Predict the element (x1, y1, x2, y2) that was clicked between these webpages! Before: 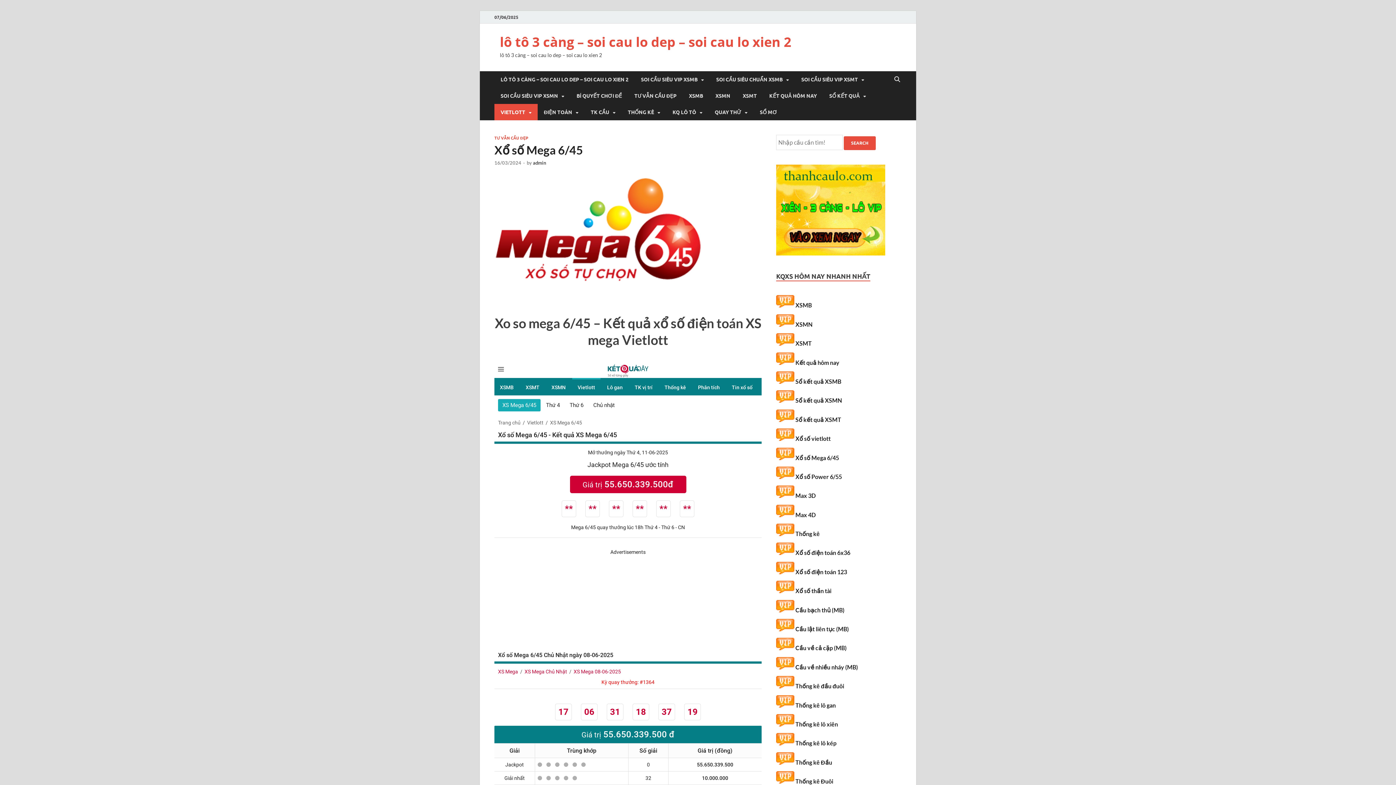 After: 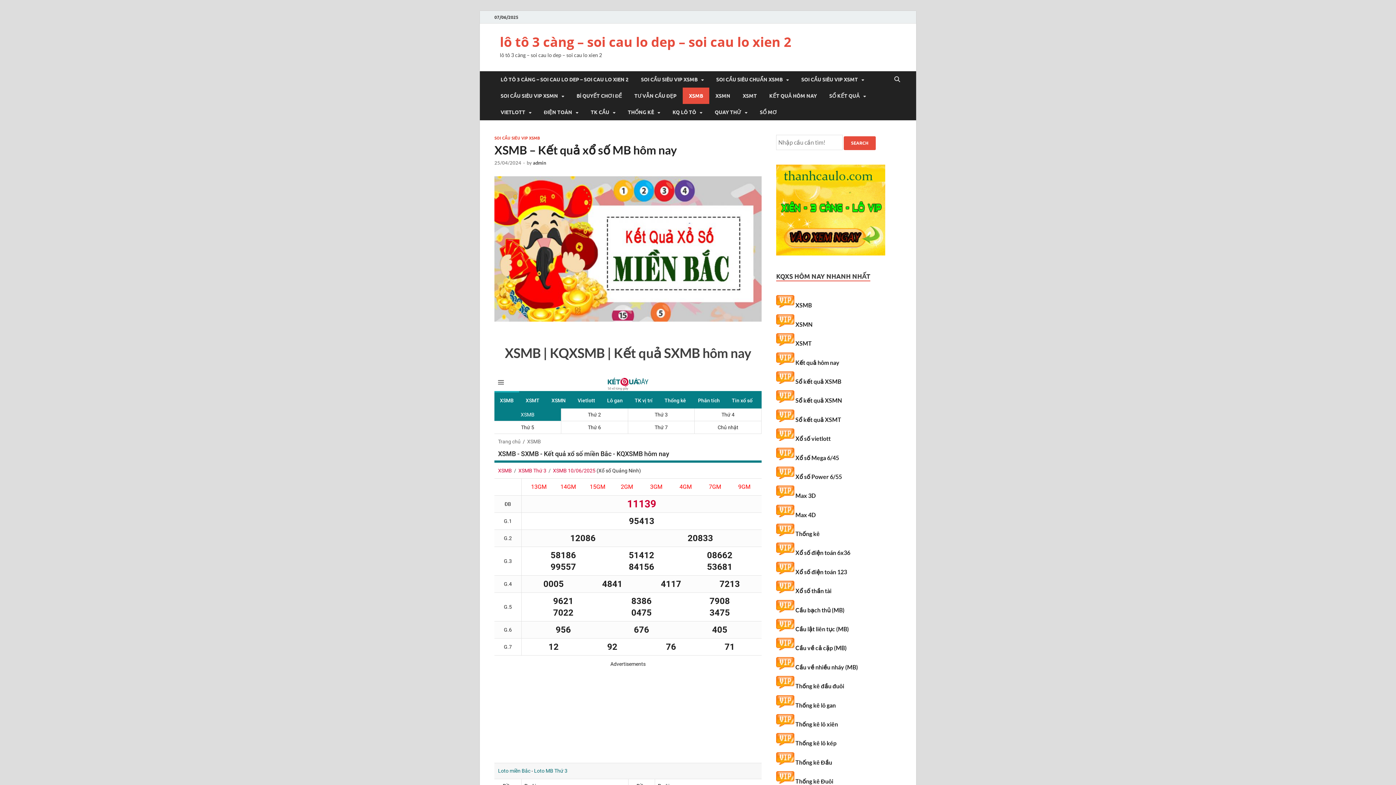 Action: label: XSMB bbox: (795, 301, 812, 308)